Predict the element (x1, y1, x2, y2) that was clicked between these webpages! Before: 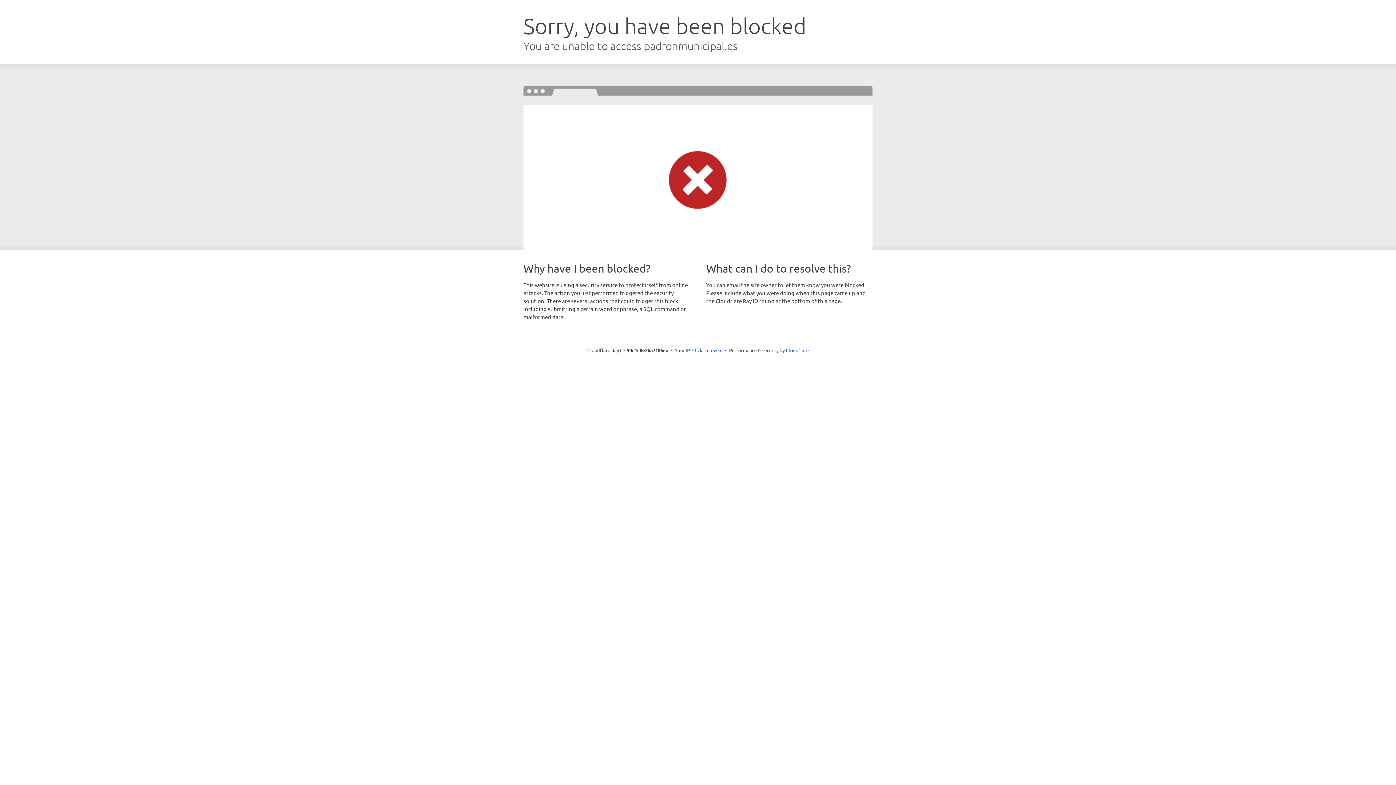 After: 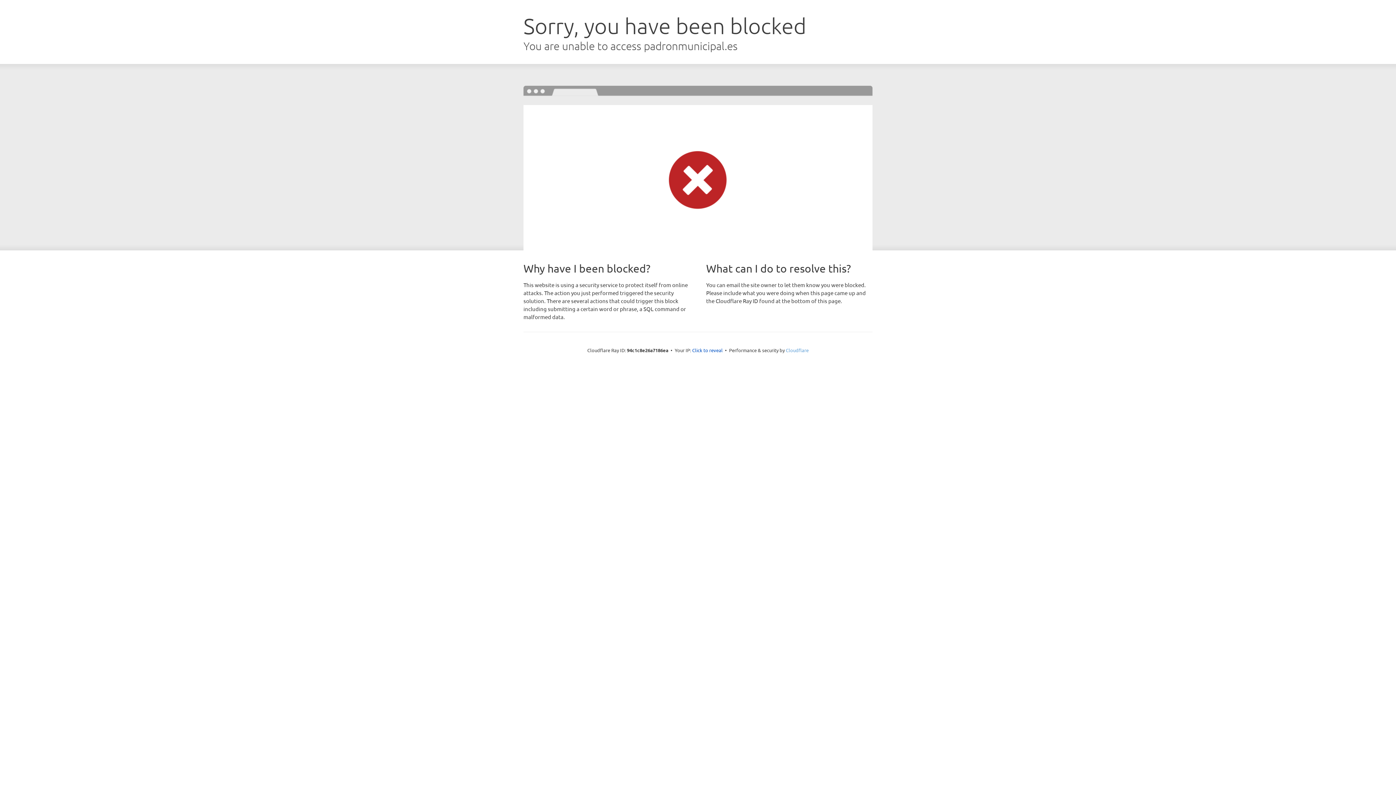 Action: bbox: (786, 347, 808, 353) label: Cloudflare